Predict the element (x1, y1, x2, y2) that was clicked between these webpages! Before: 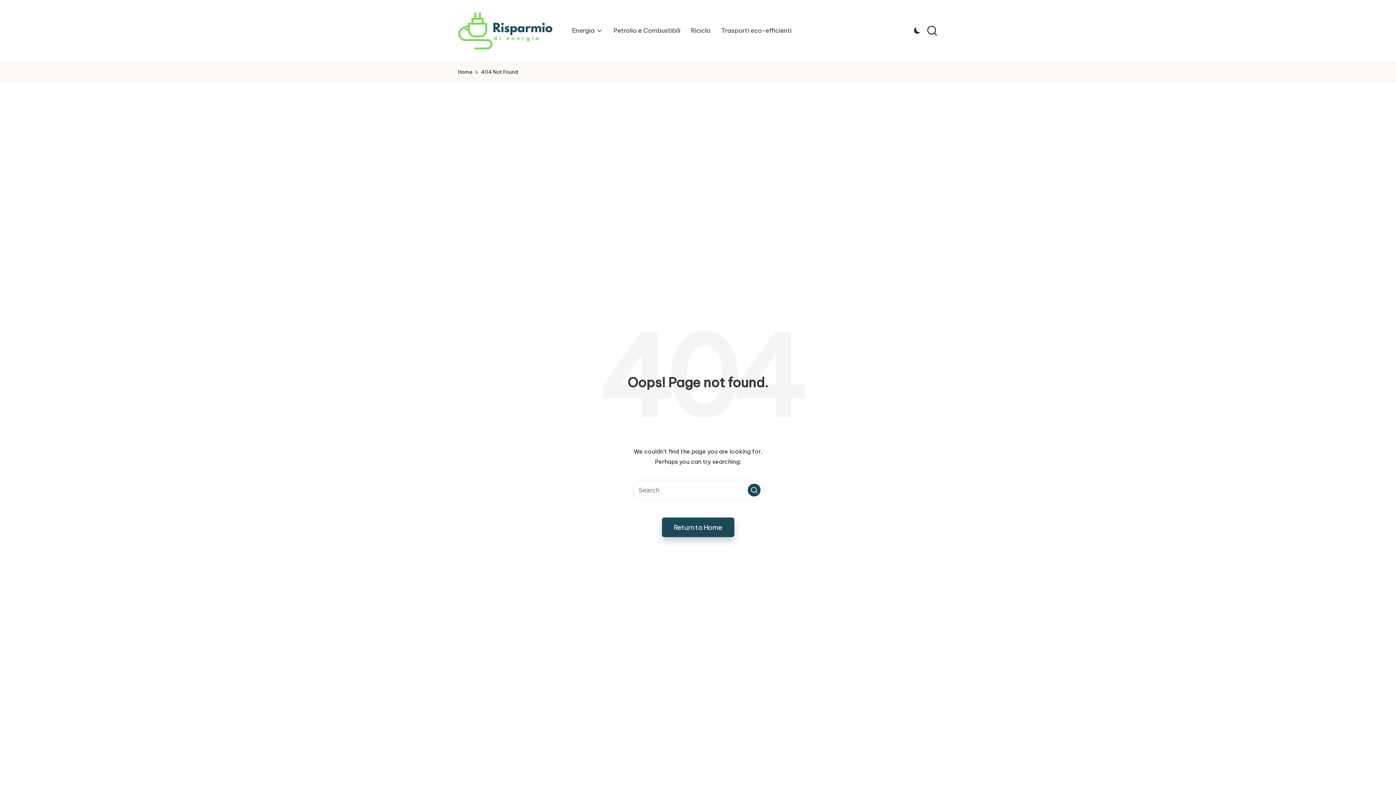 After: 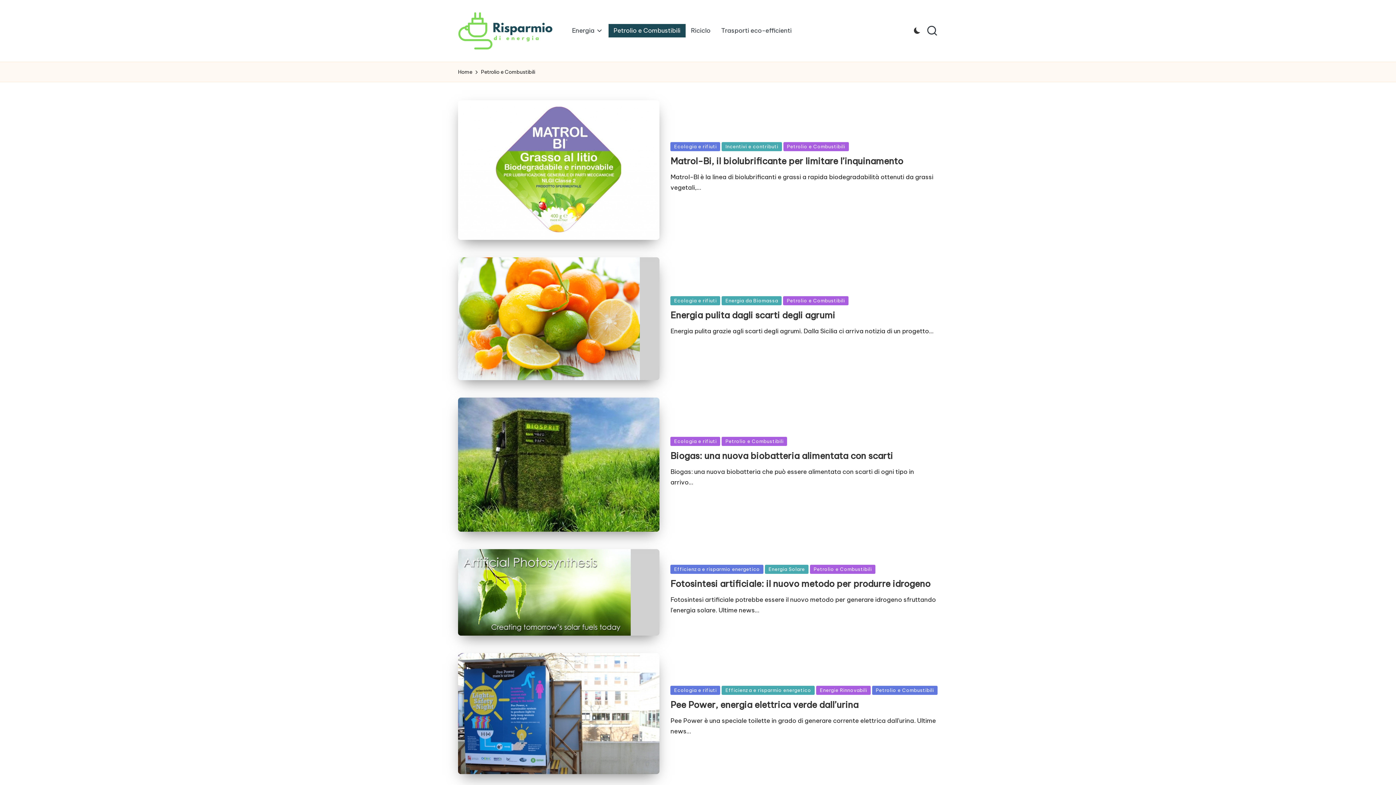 Action: label: Petrolio e Combustibili bbox: (608, 24, 685, 37)